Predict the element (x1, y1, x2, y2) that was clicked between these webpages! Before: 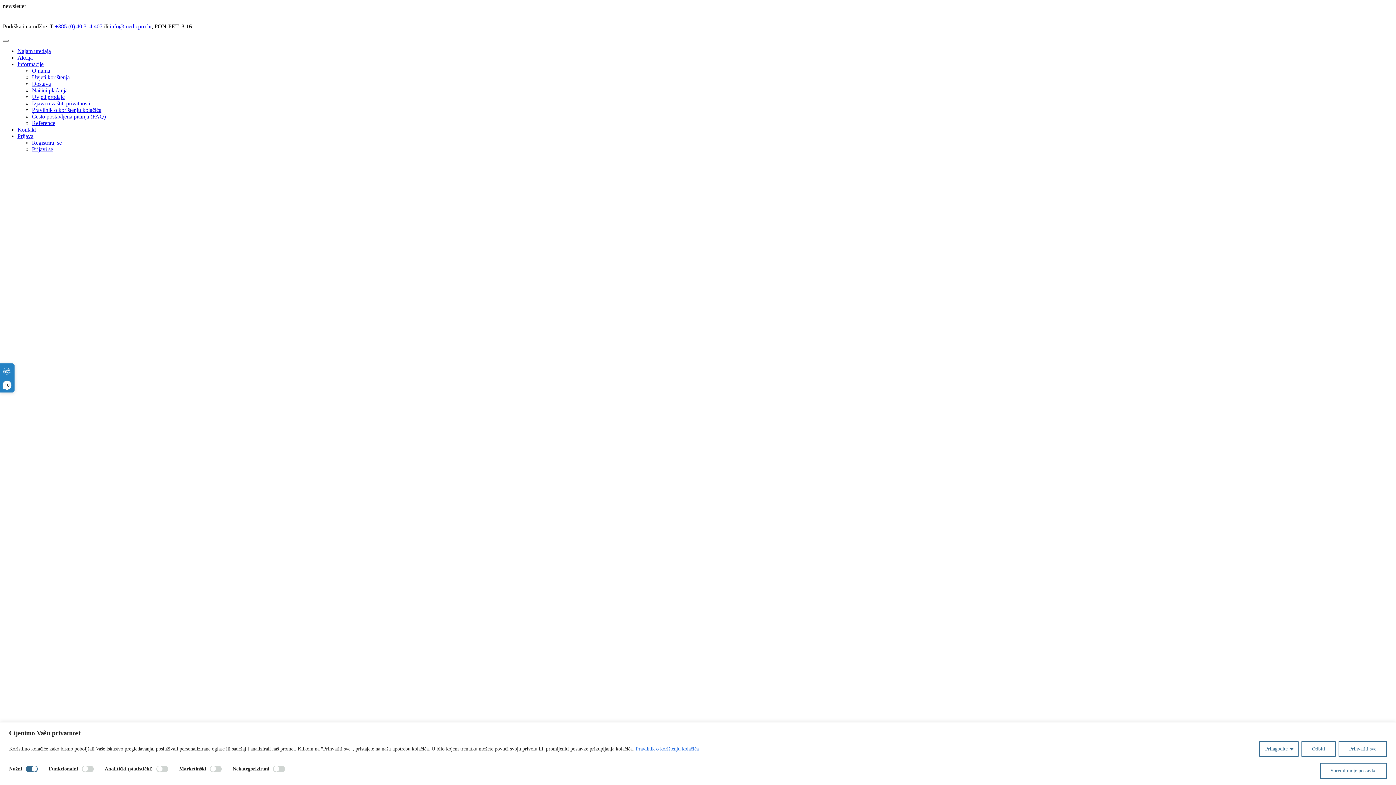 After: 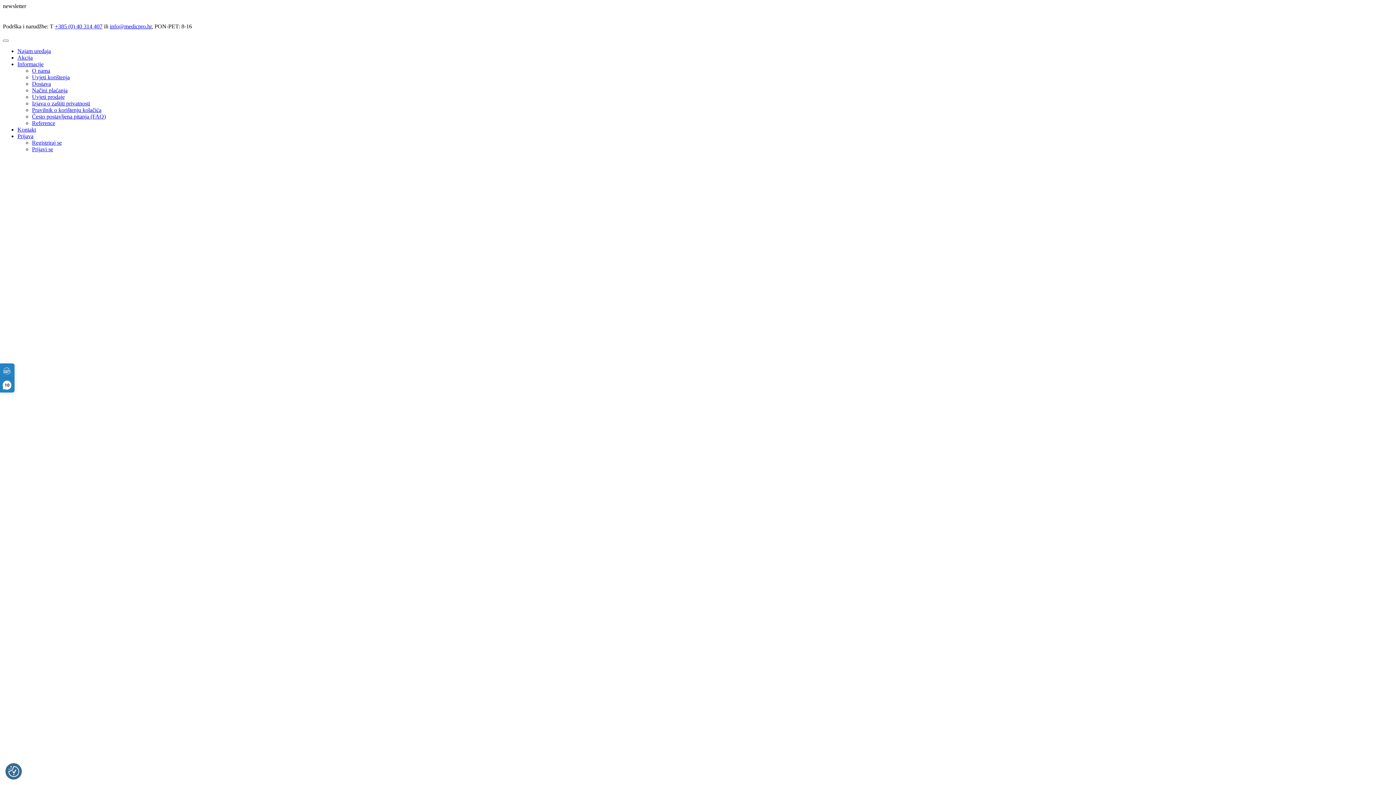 Action: label: Spremi moje postavke bbox: (1320, 763, 1387, 779)